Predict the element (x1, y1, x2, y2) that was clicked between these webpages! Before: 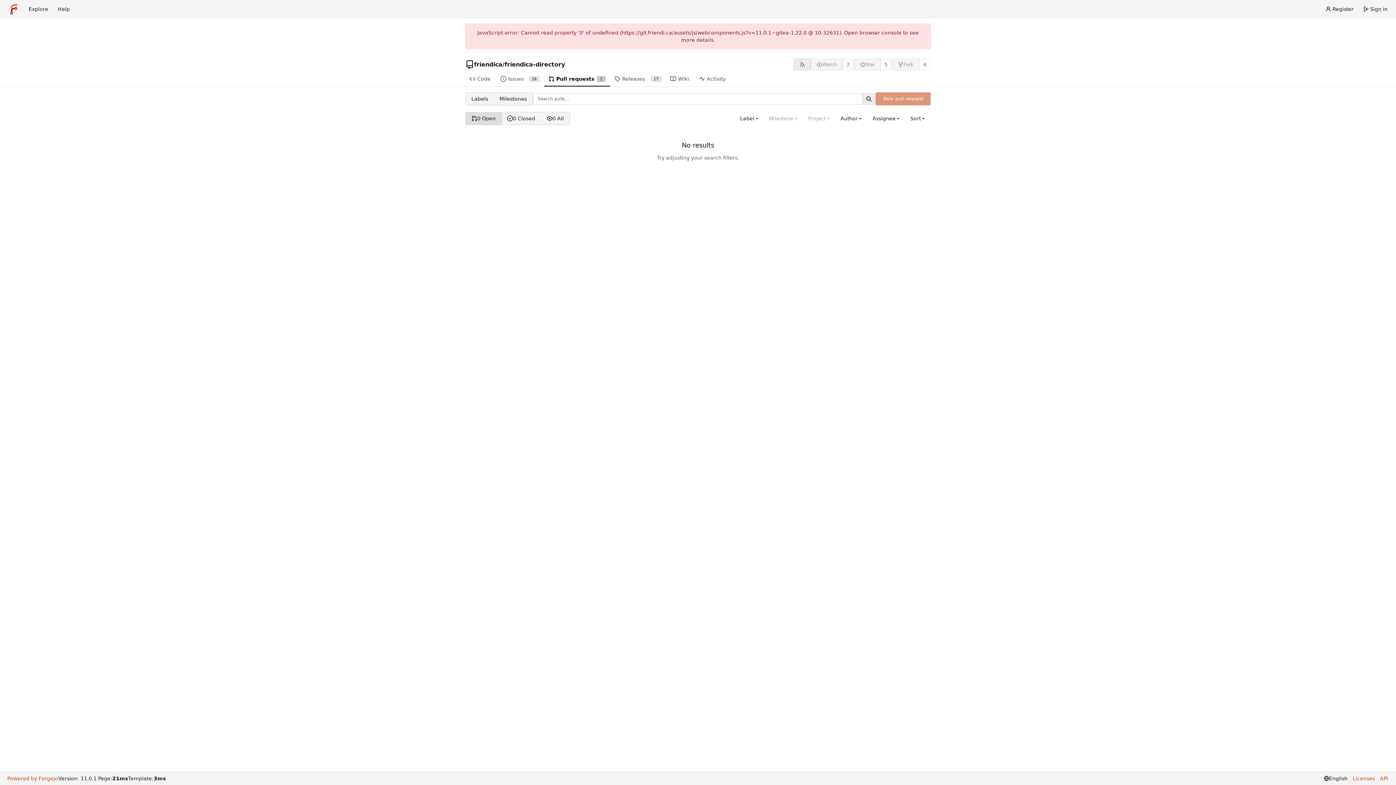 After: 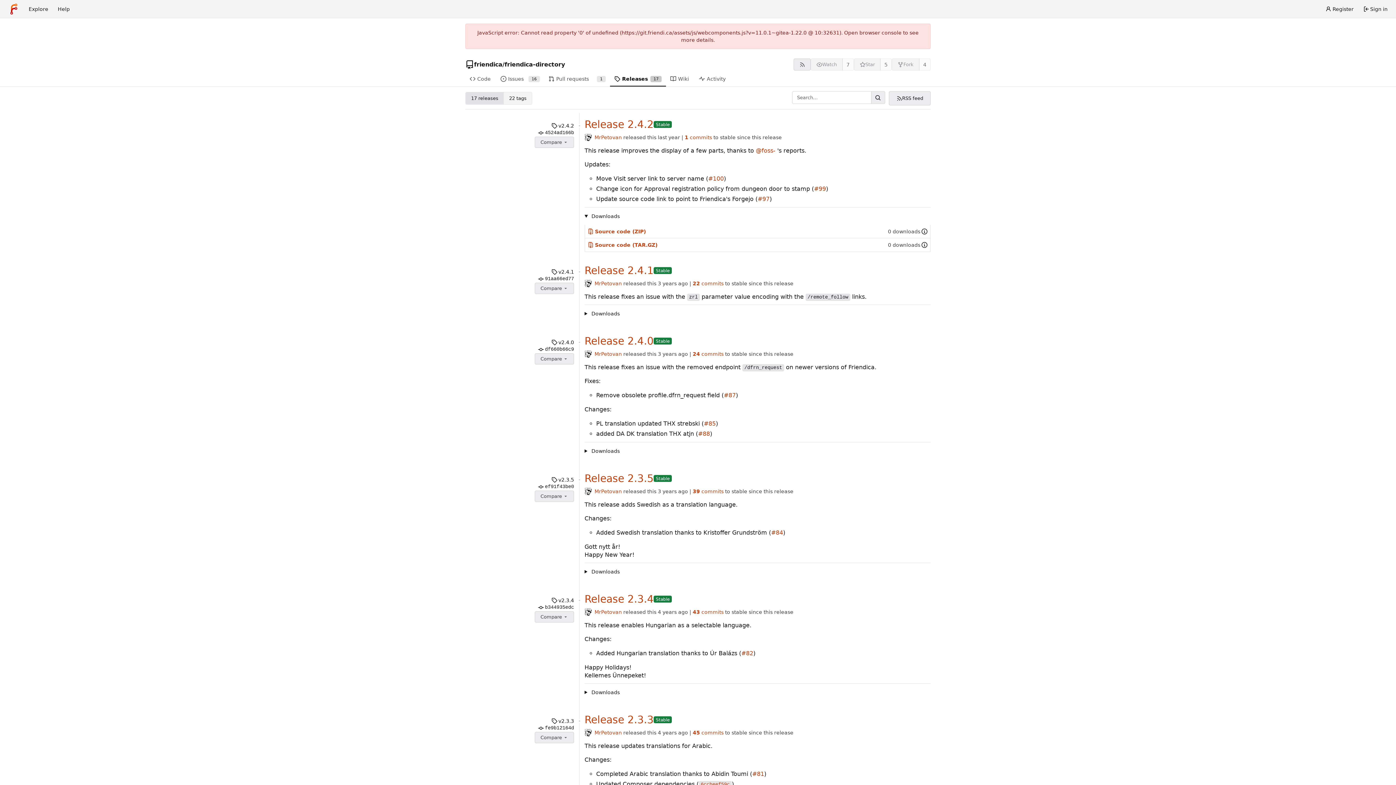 Action: label: Releases
17 bbox: (610, 72, 666, 86)